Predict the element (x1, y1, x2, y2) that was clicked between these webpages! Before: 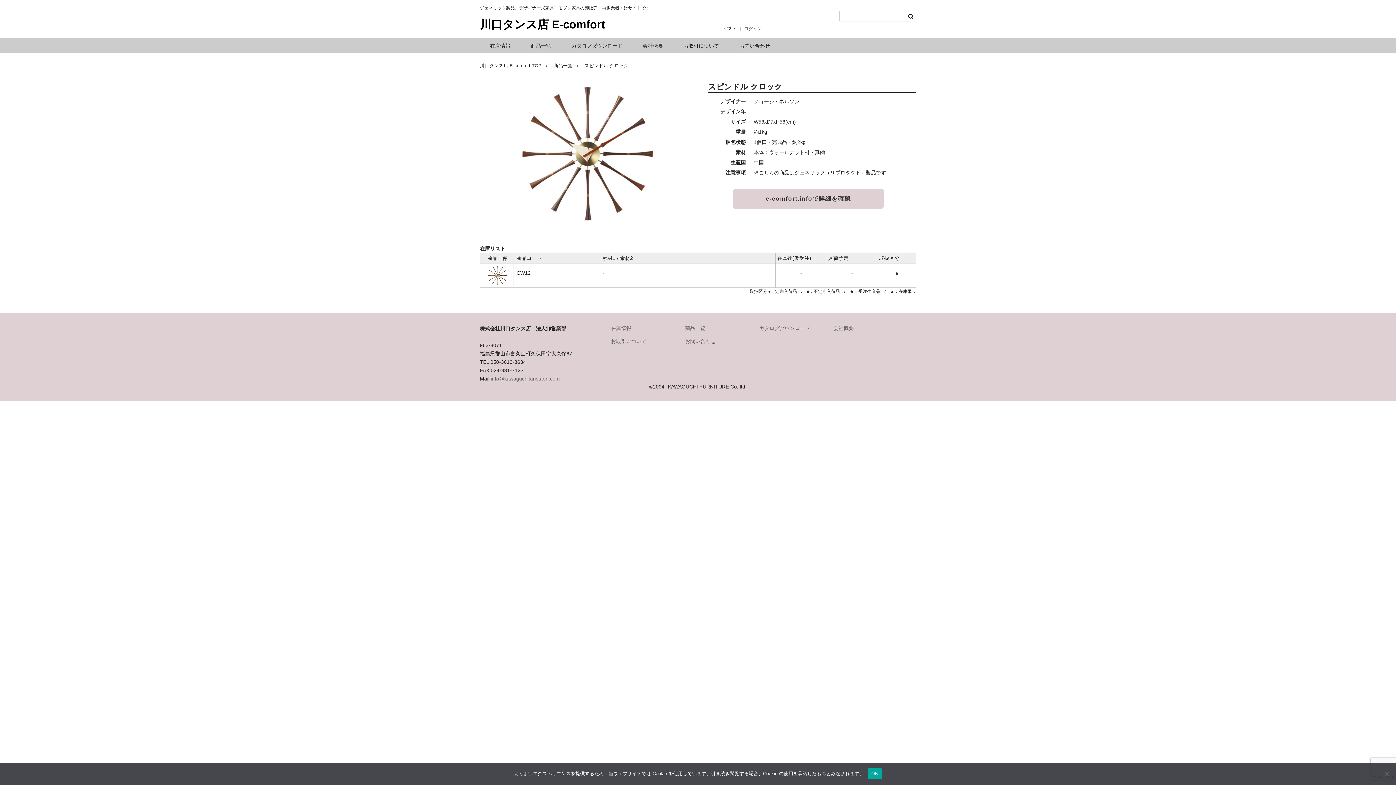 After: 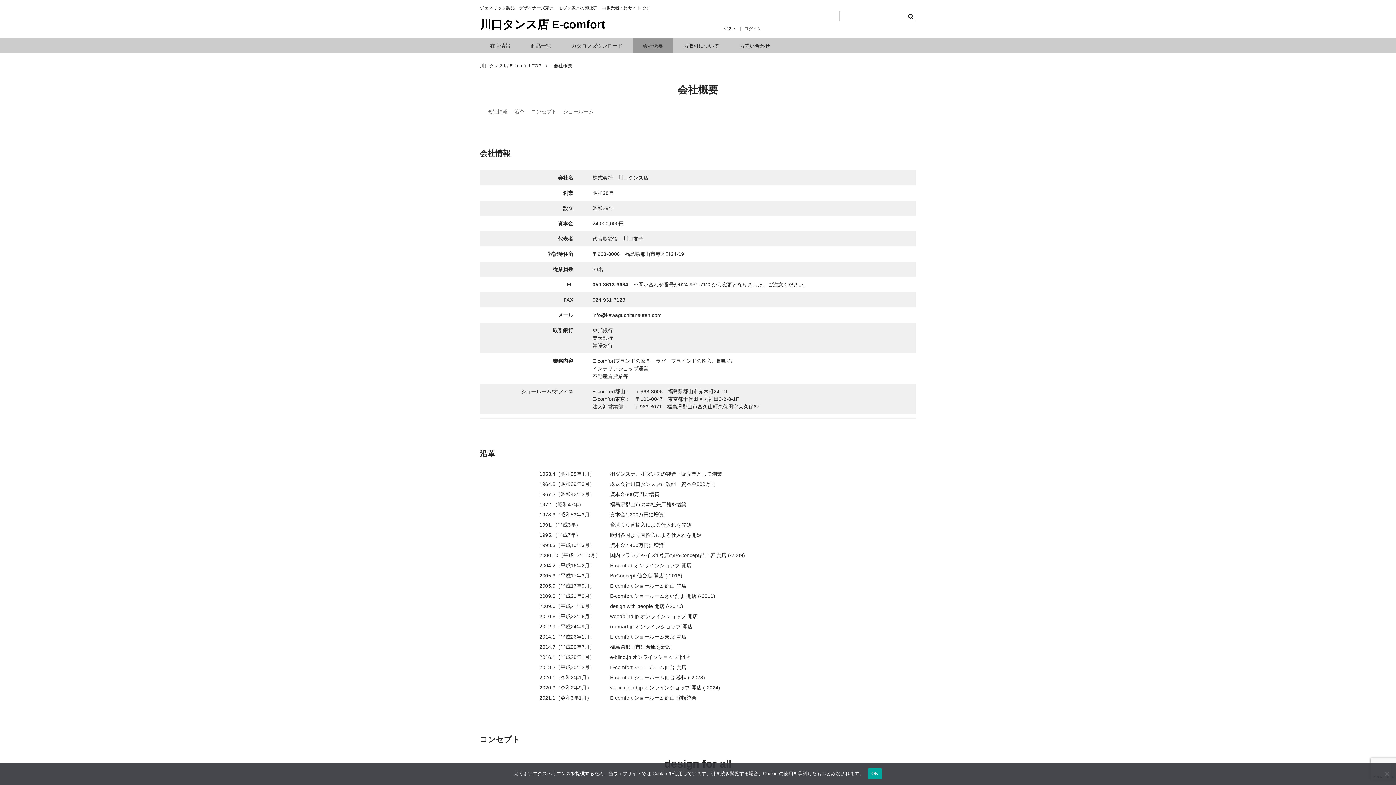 Action: bbox: (833, 325, 854, 331) label: 会社概要